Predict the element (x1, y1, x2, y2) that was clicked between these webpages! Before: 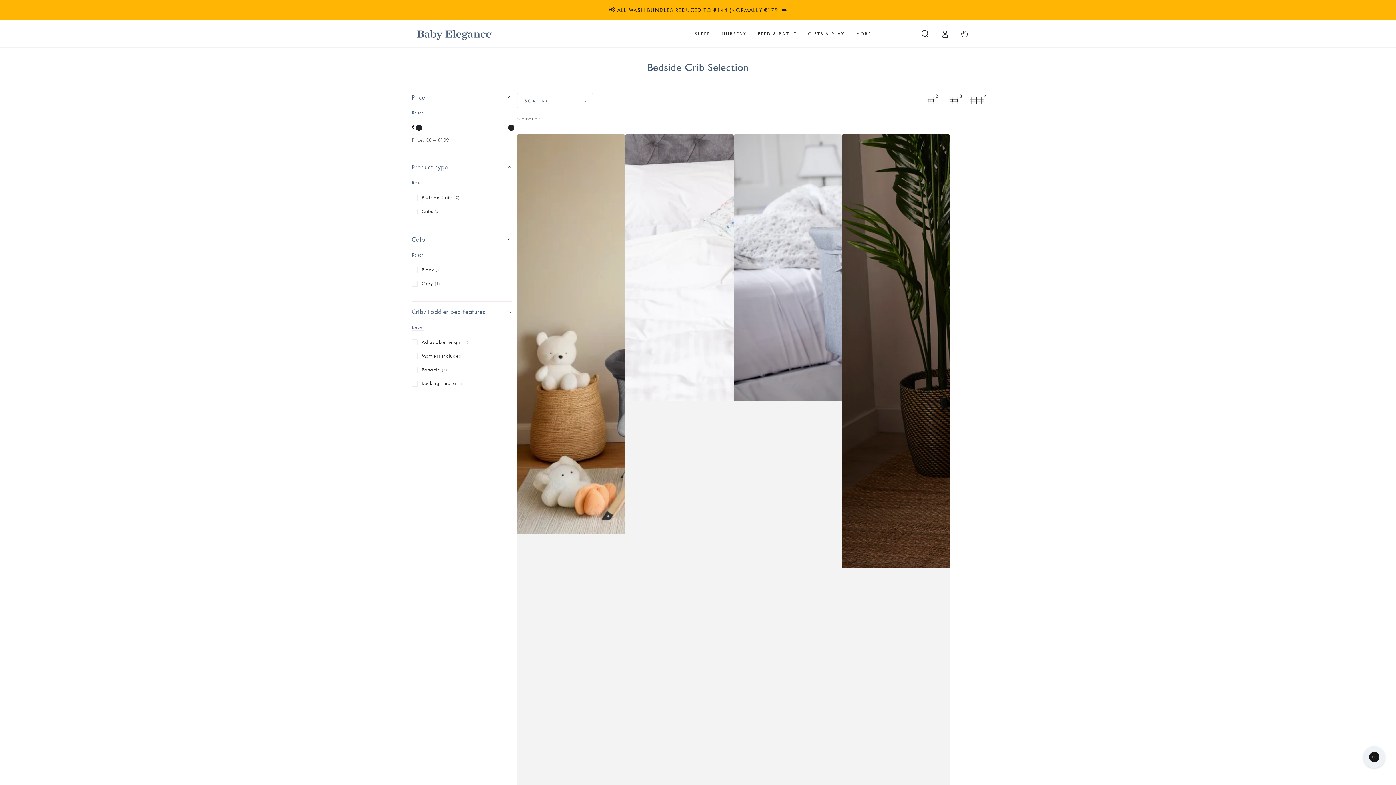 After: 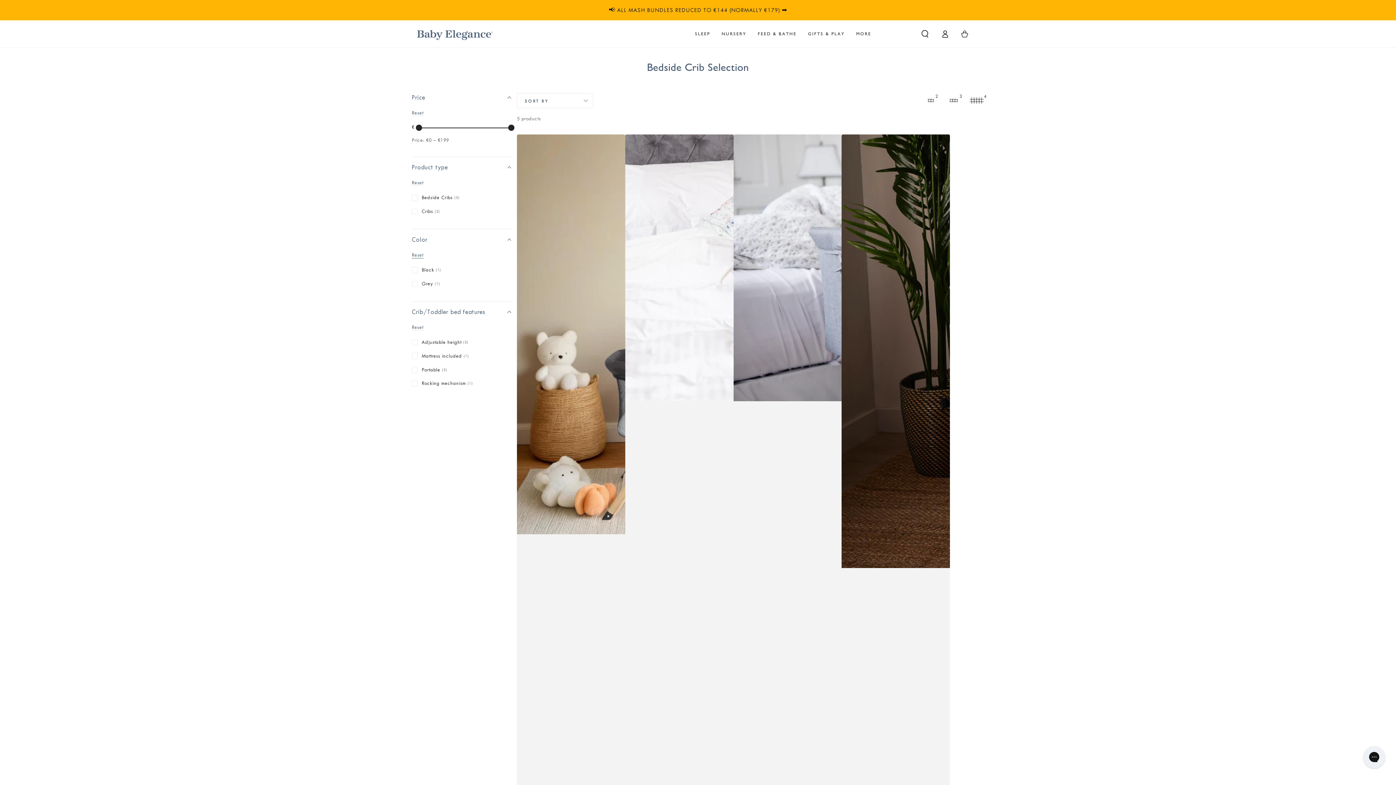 Action: label: Reset bbox: (411, 252, 423, 258)